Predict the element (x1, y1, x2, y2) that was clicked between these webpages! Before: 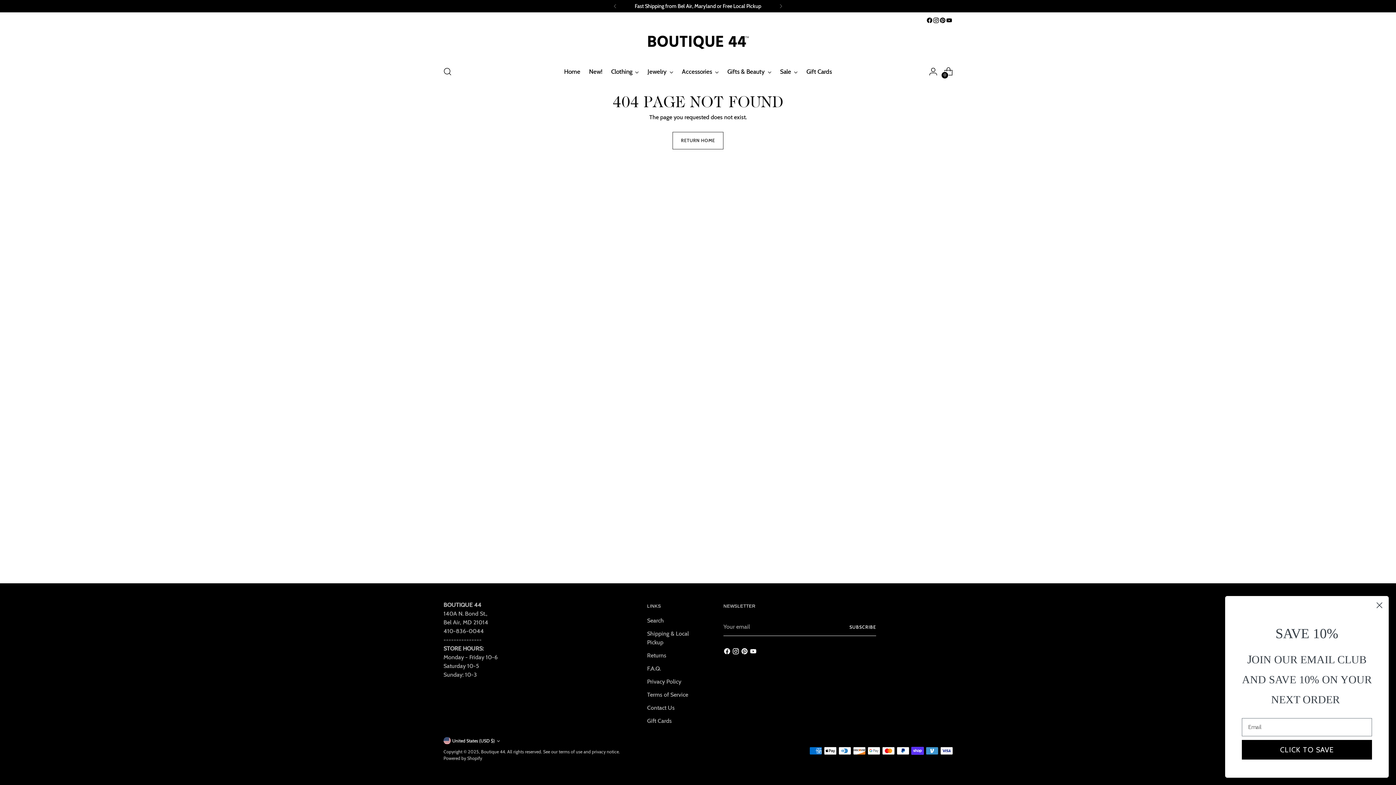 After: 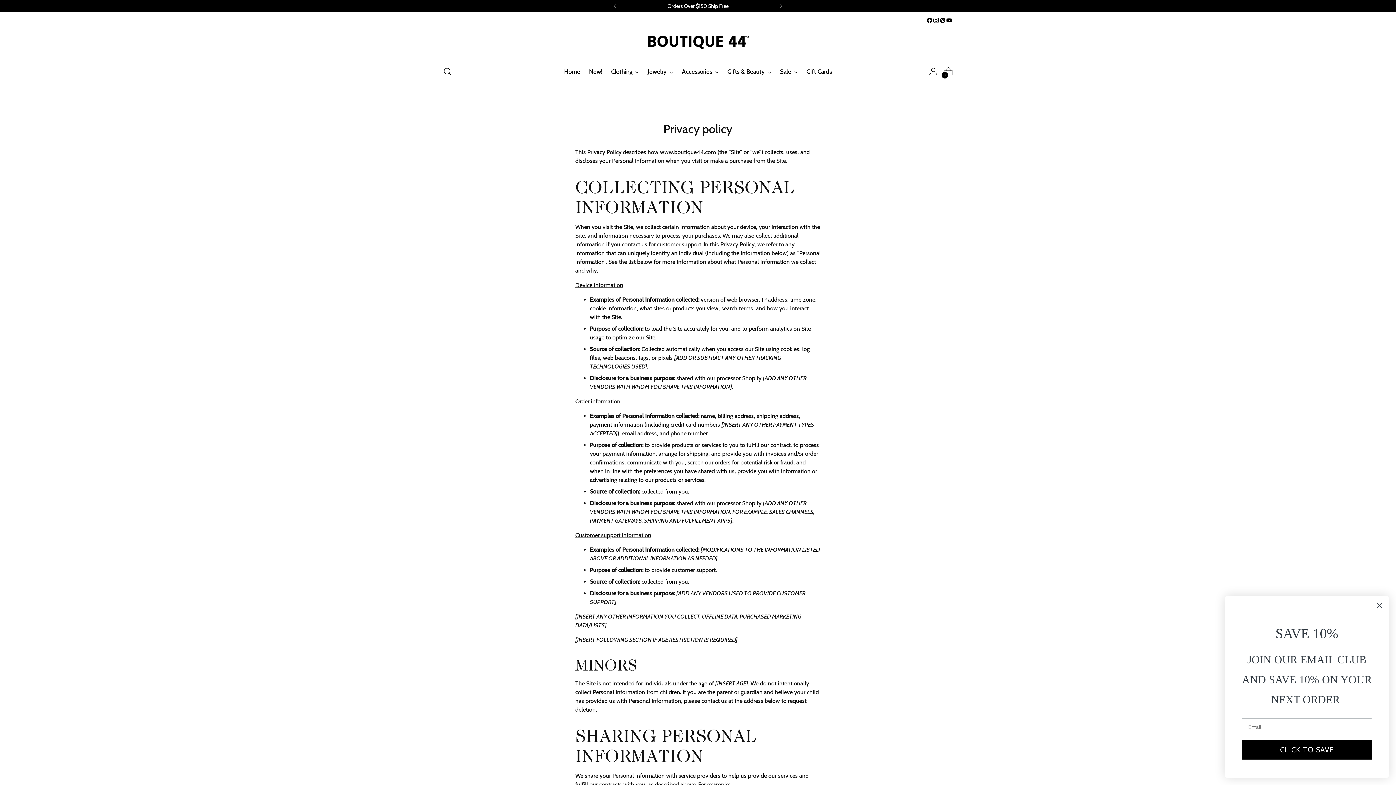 Action: label: Privacy Policy bbox: (647, 678, 681, 685)